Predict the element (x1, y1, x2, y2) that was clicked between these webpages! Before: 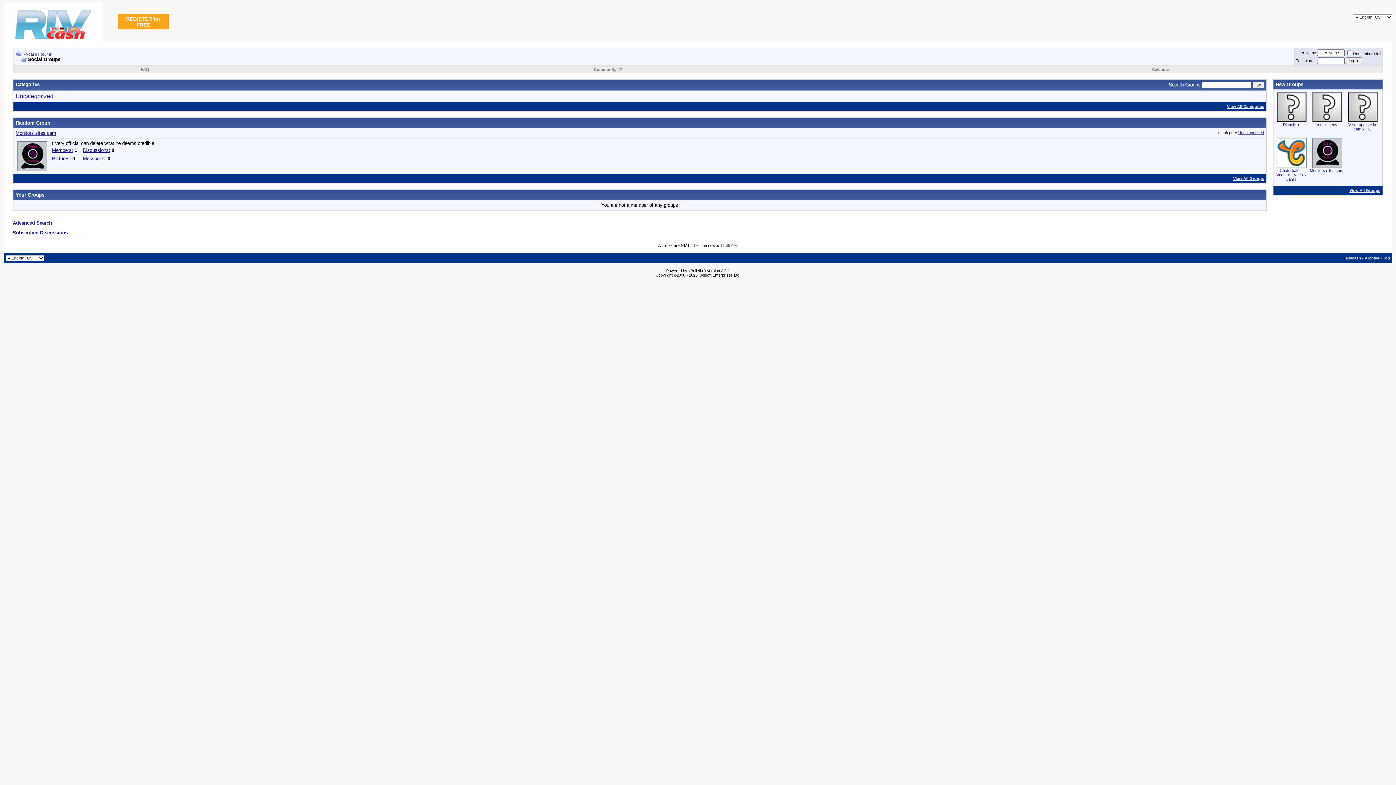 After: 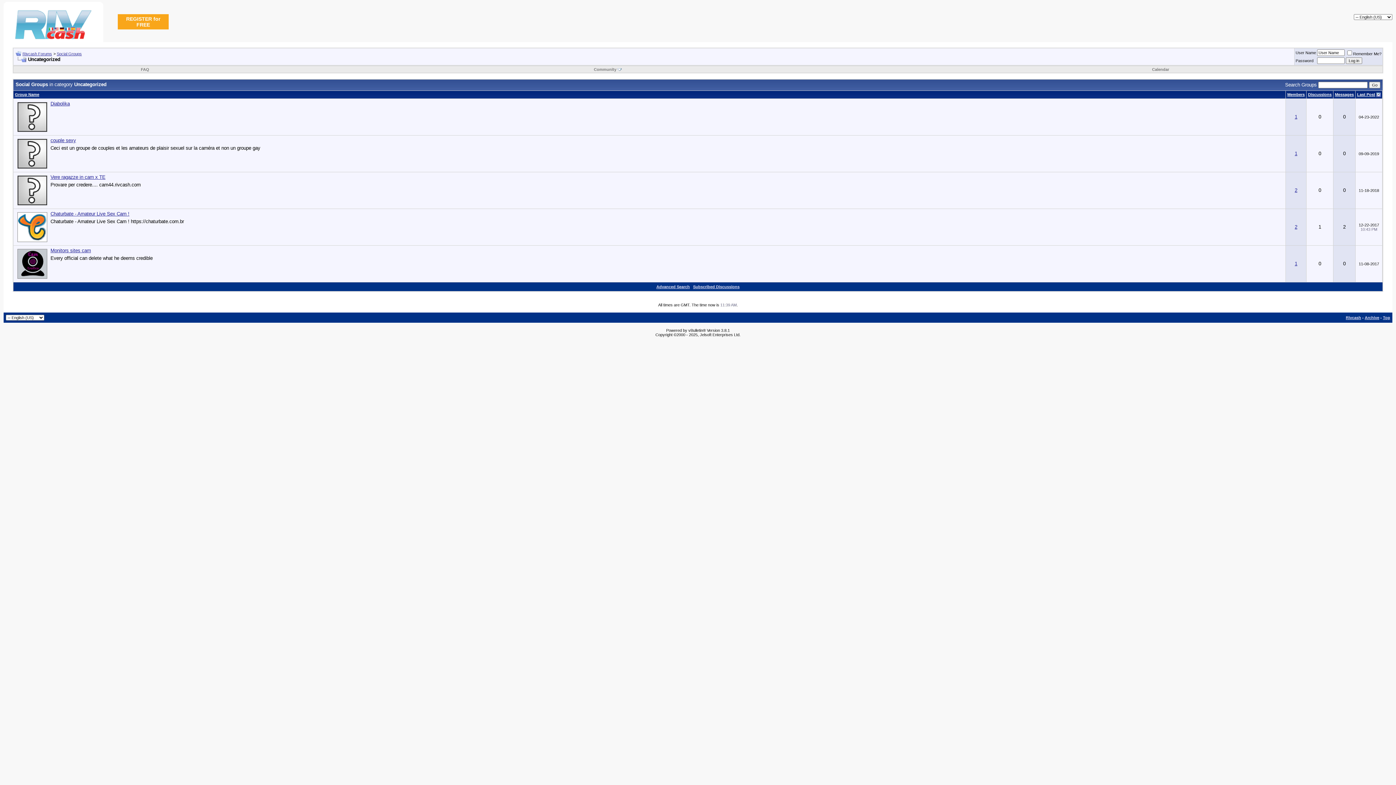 Action: bbox: (15, 93, 53, 99) label: Uncategorized